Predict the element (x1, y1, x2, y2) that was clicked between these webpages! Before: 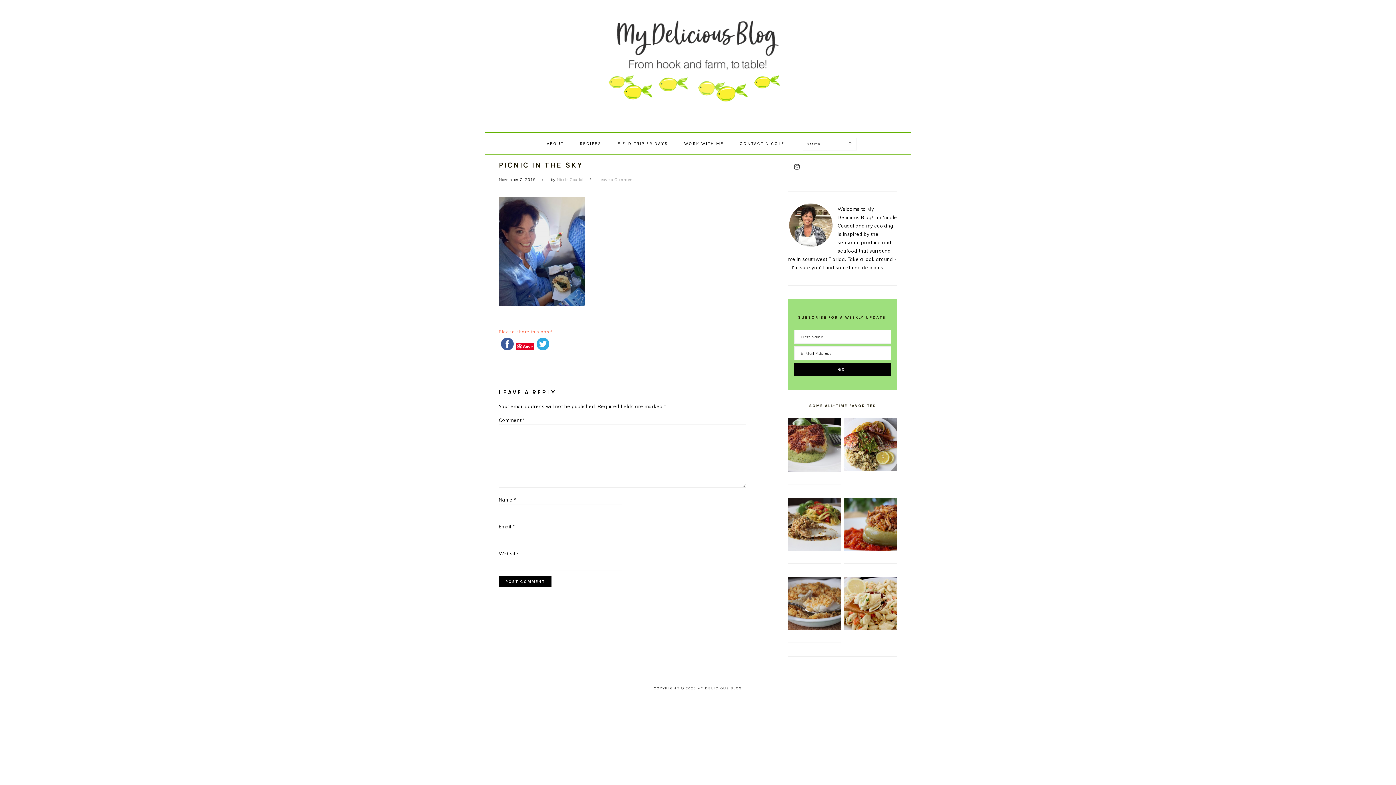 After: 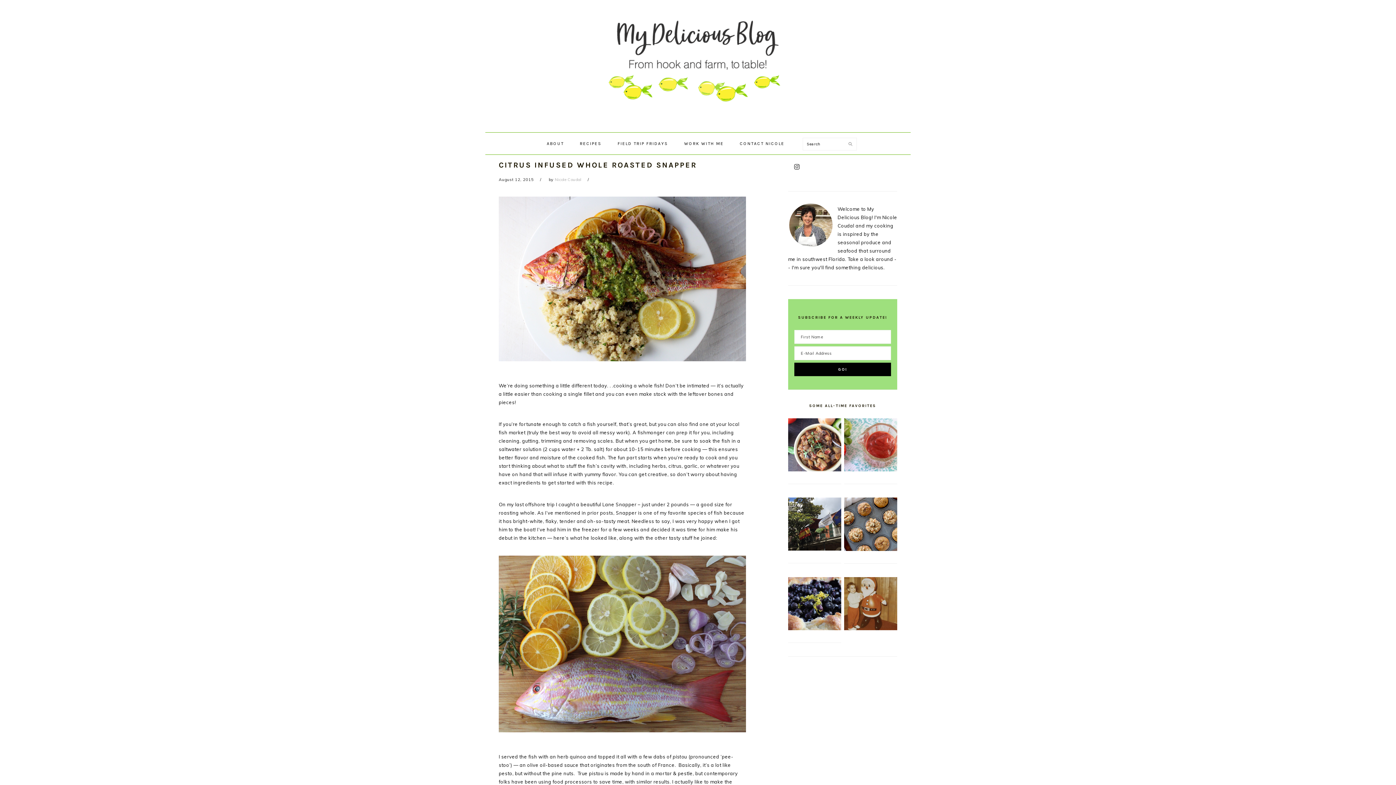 Action: bbox: (844, 466, 897, 472)